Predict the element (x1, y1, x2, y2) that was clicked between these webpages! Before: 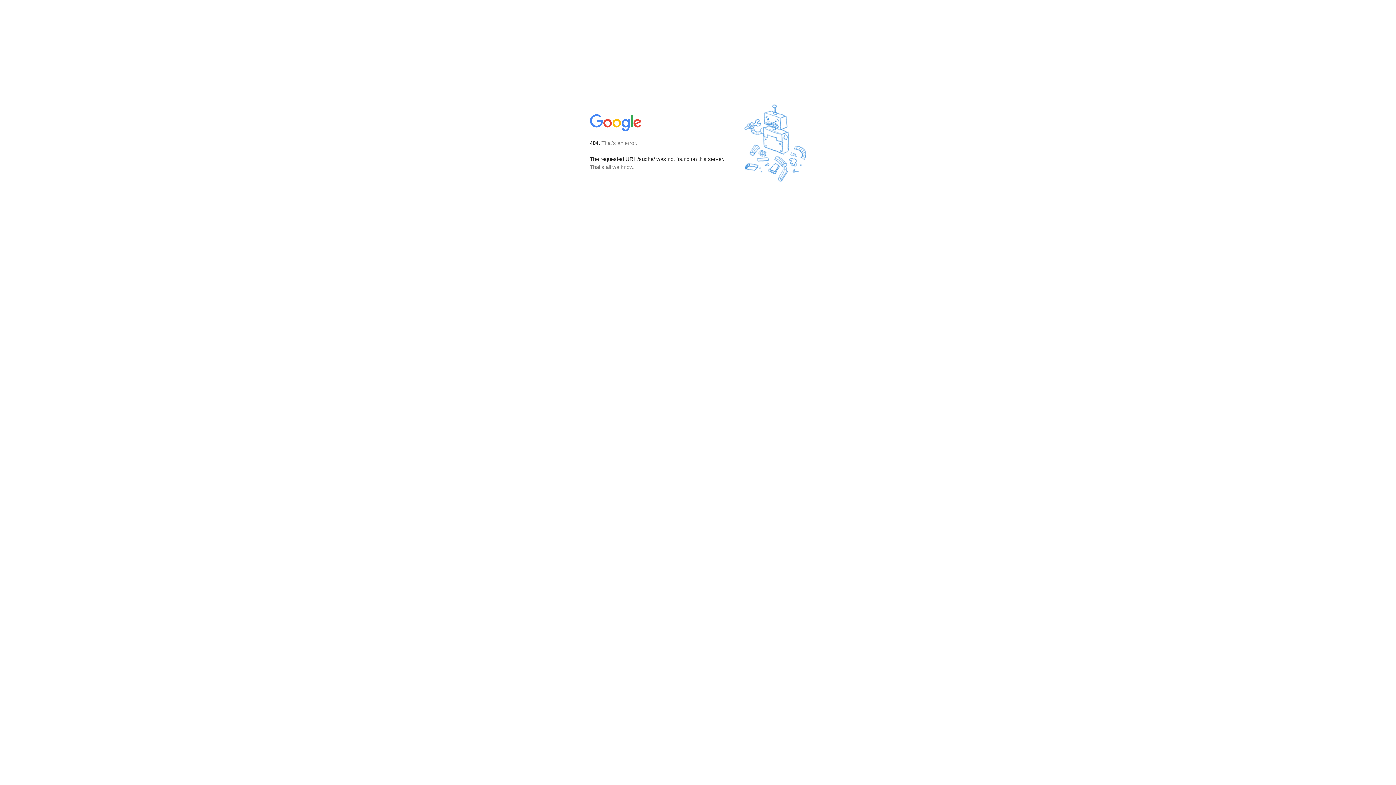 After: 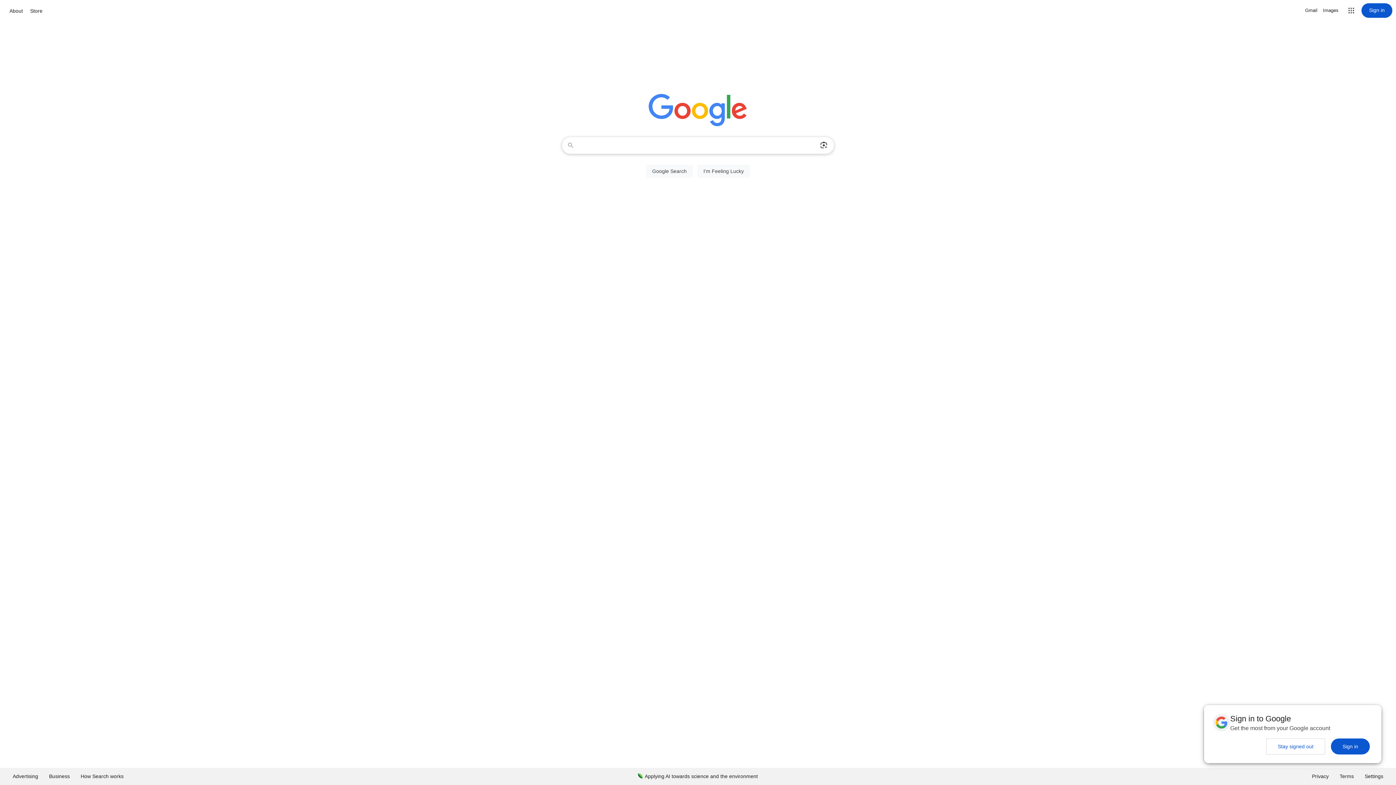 Action: bbox: (590, 127, 642, 134)